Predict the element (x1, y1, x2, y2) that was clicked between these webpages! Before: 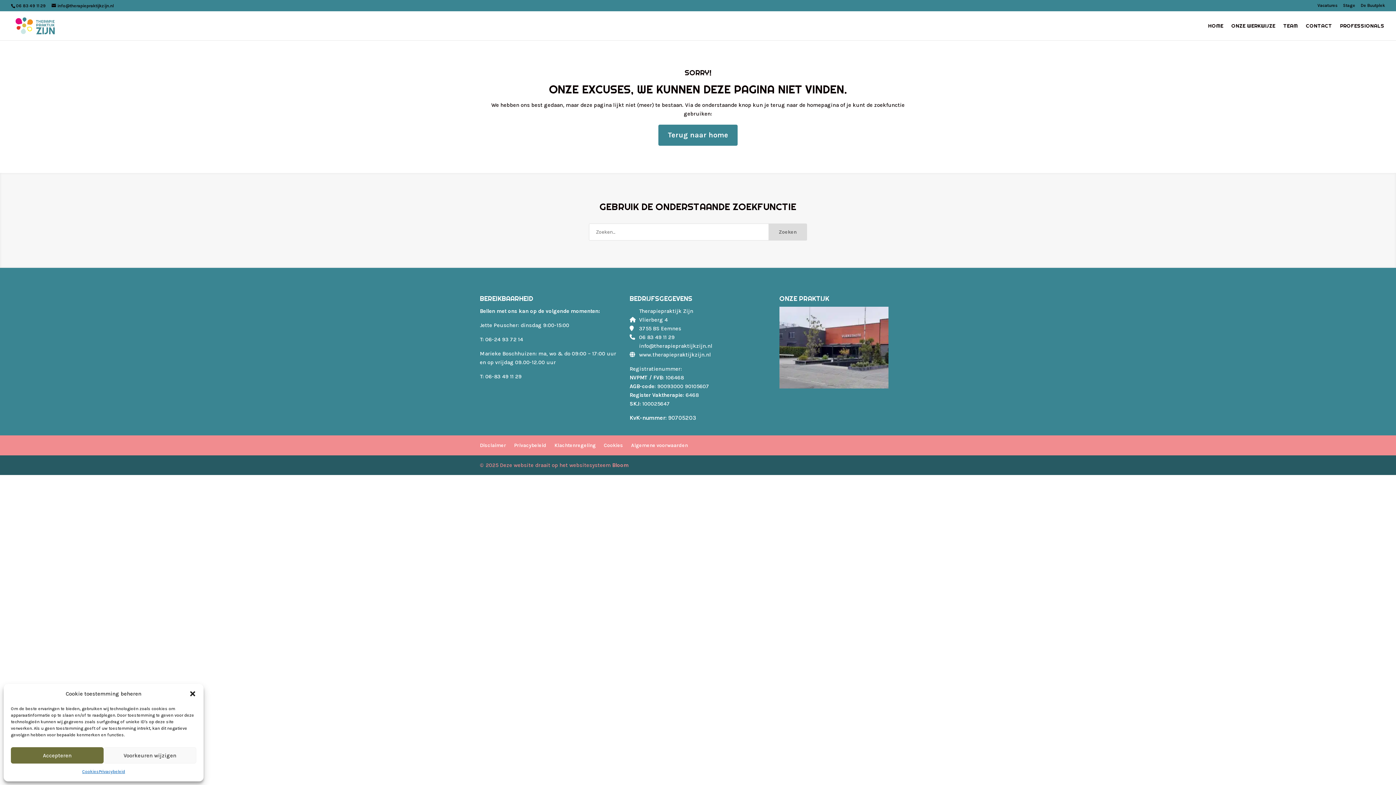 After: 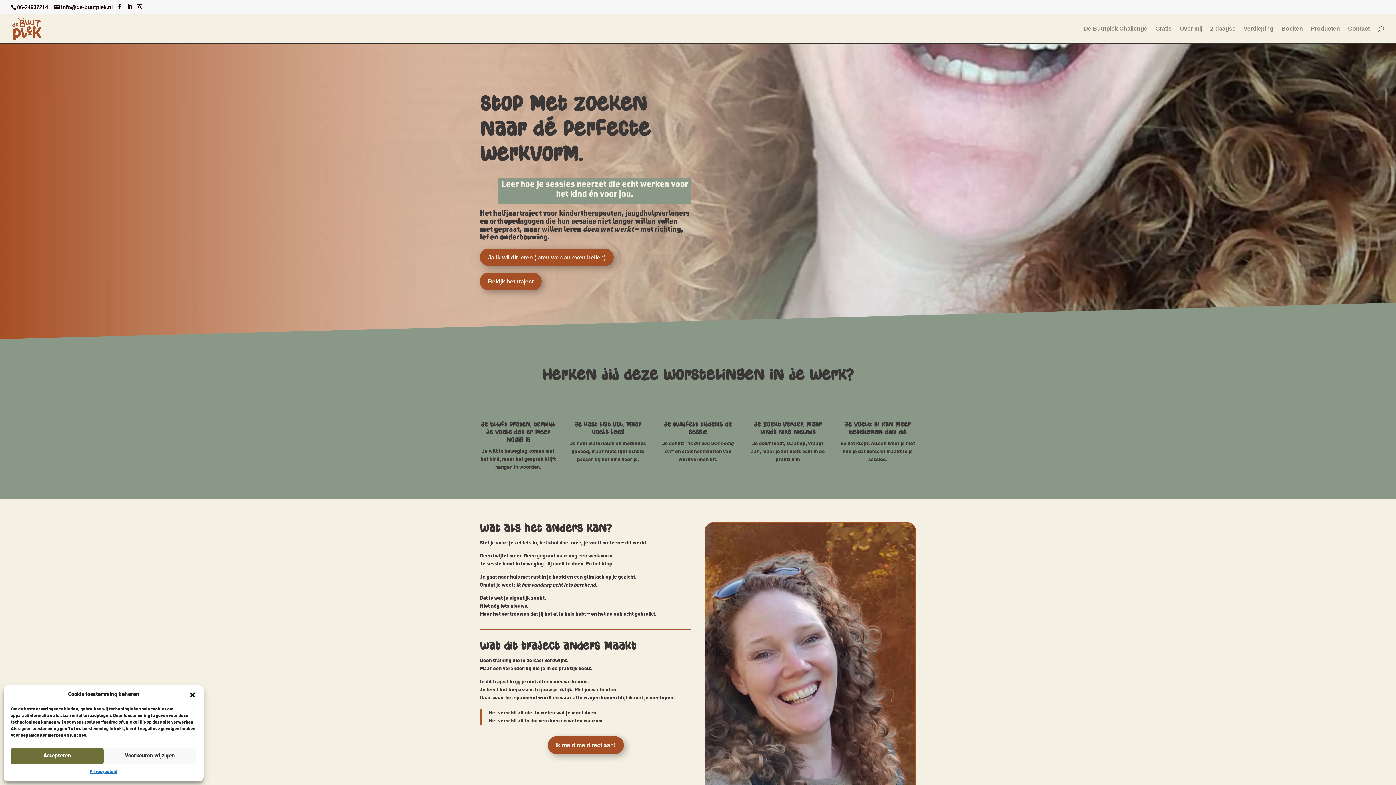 Action: label: De Buutplek bbox: (1361, 3, 1385, 10)